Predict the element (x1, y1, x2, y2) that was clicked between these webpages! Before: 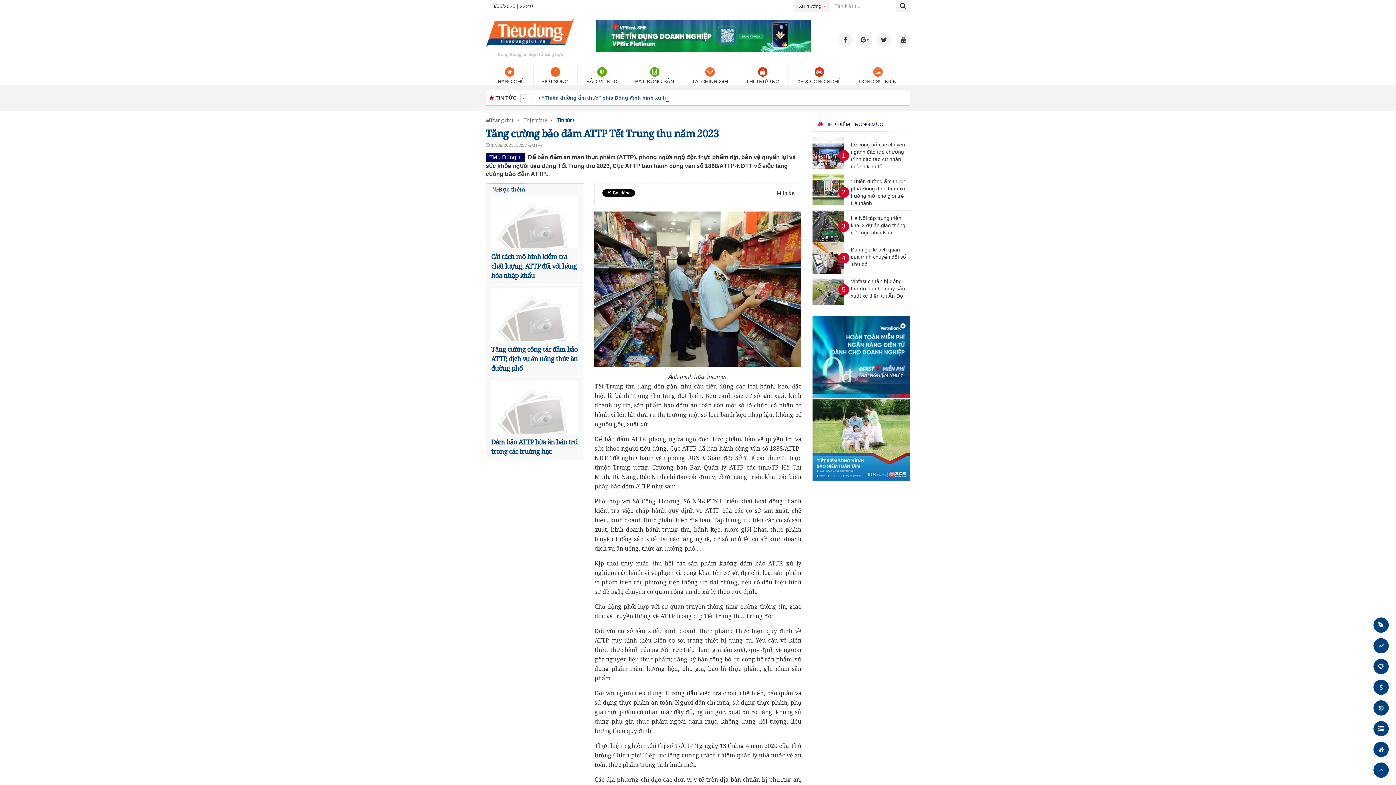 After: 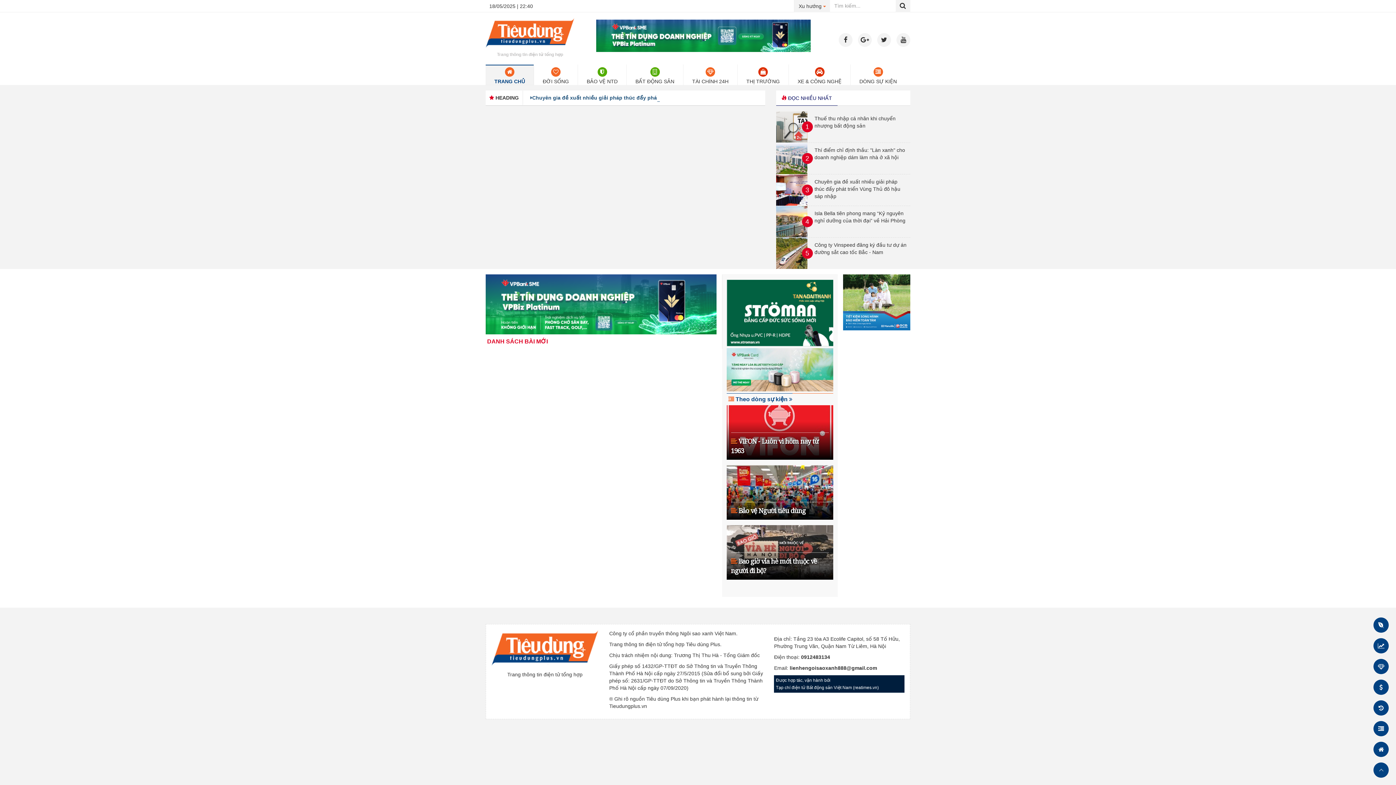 Action: bbox: (1373, 700, 1389, 716)